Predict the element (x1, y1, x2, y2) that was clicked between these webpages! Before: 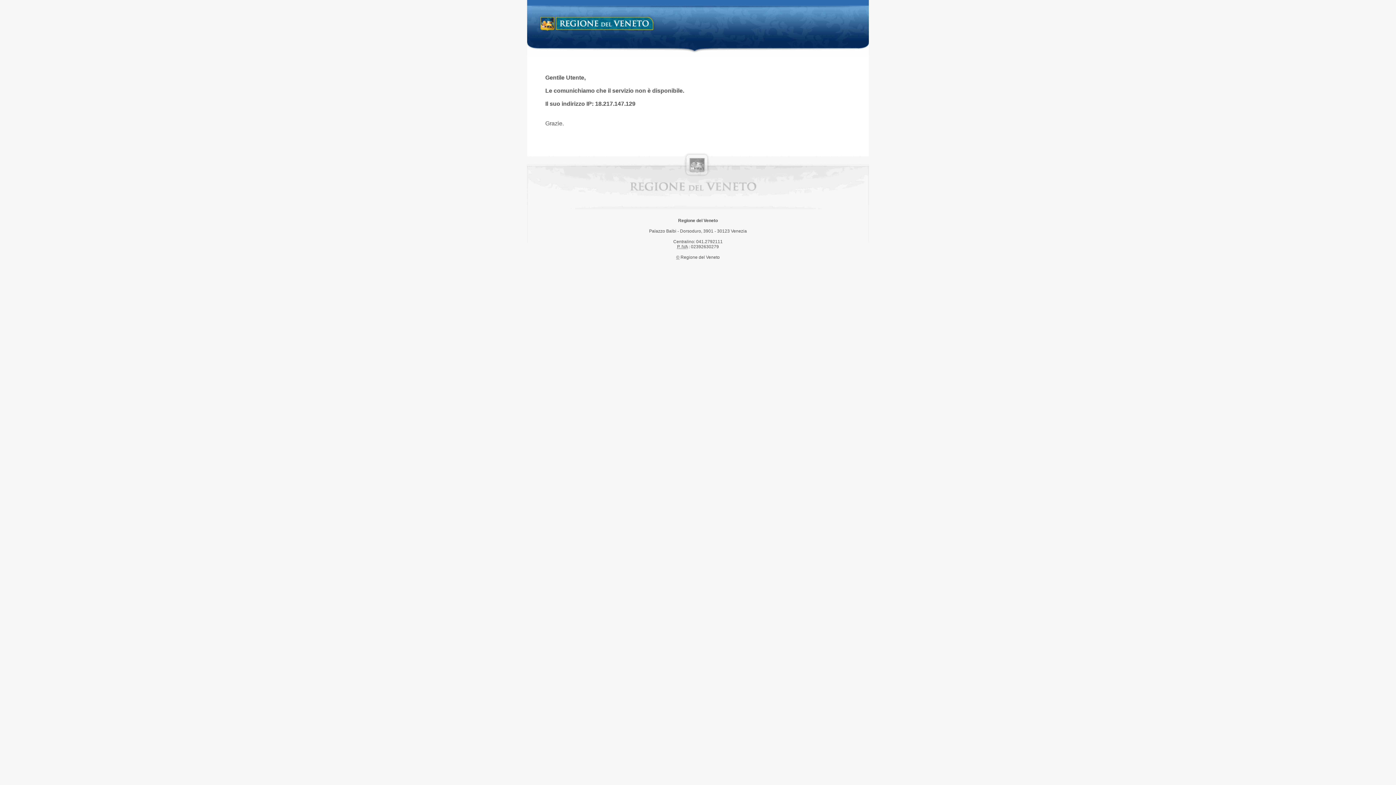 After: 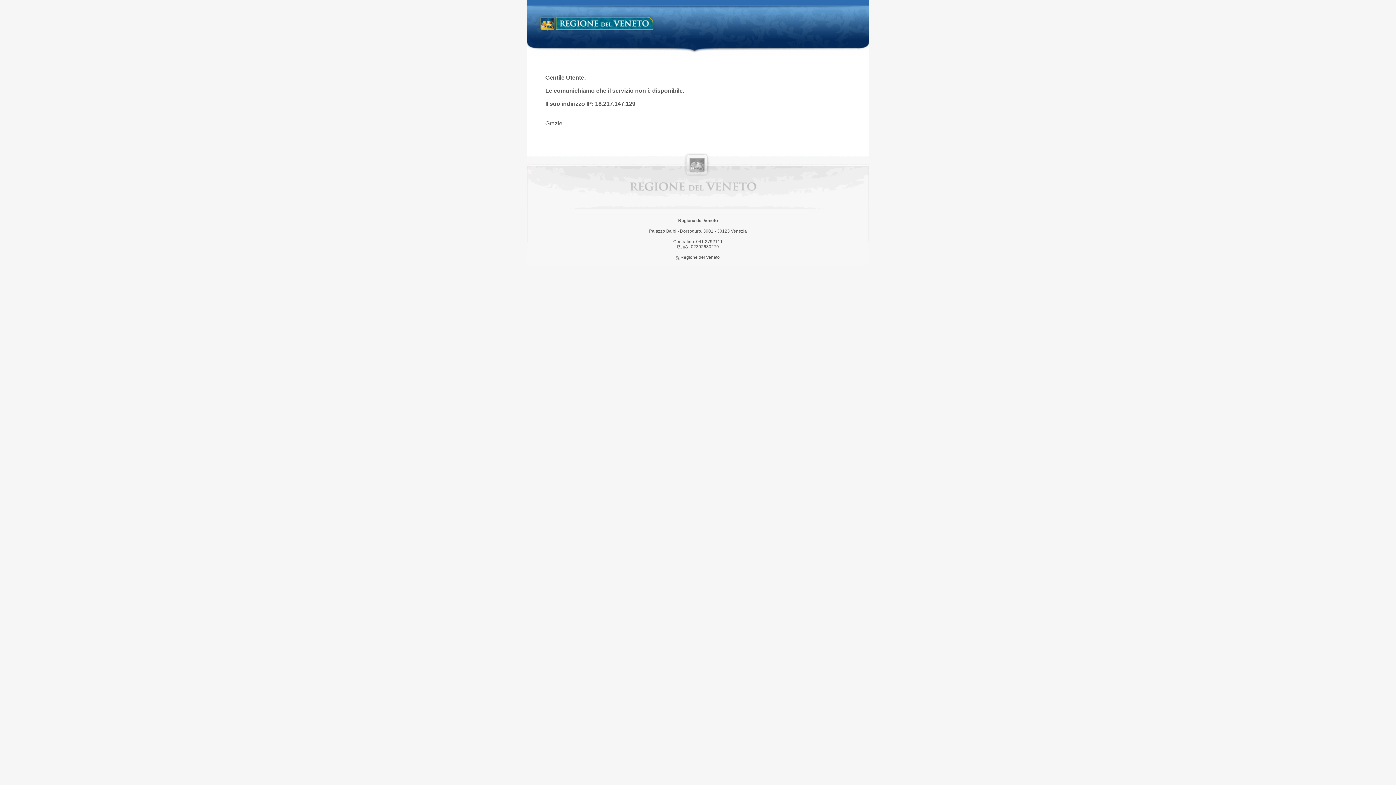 Action: bbox: (538, 14, 658, 34) label: Regione del Veneto